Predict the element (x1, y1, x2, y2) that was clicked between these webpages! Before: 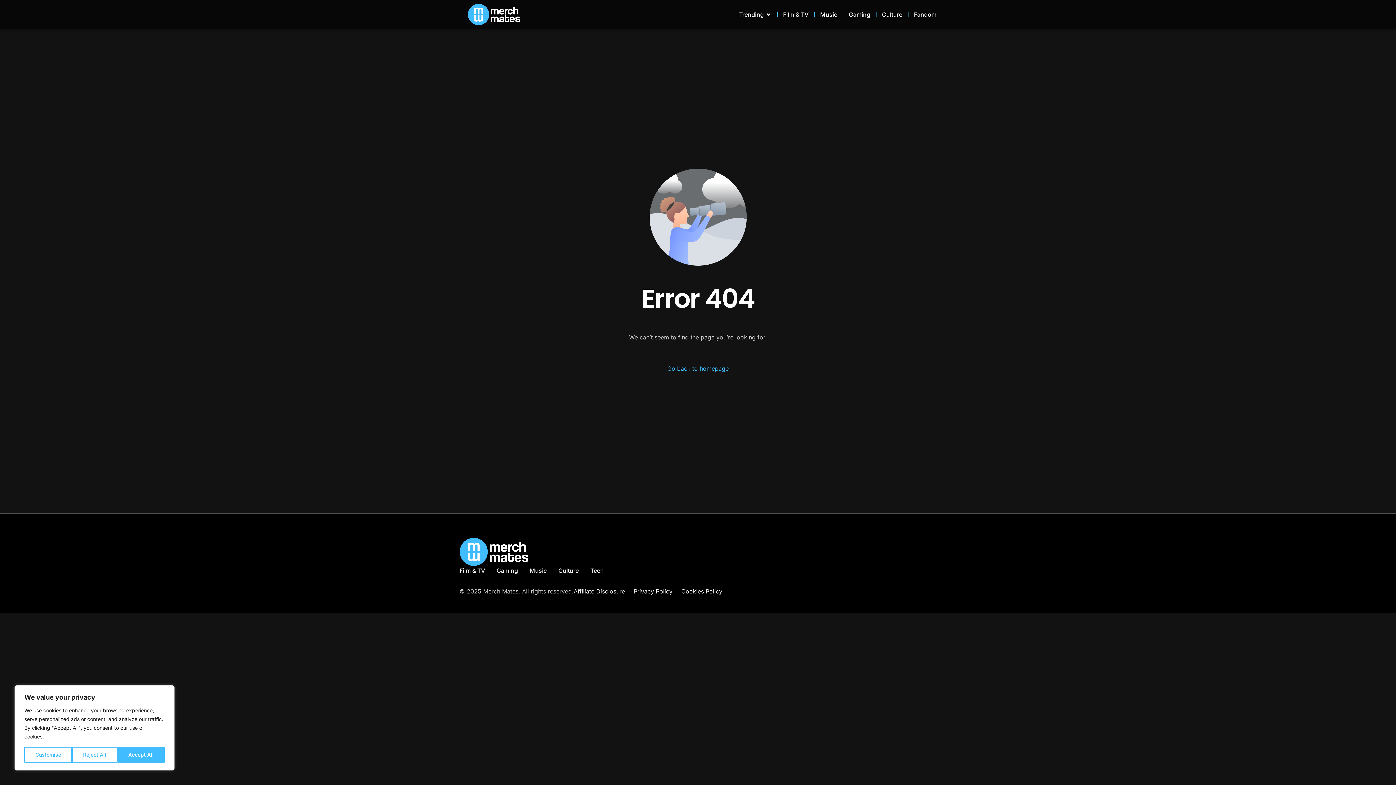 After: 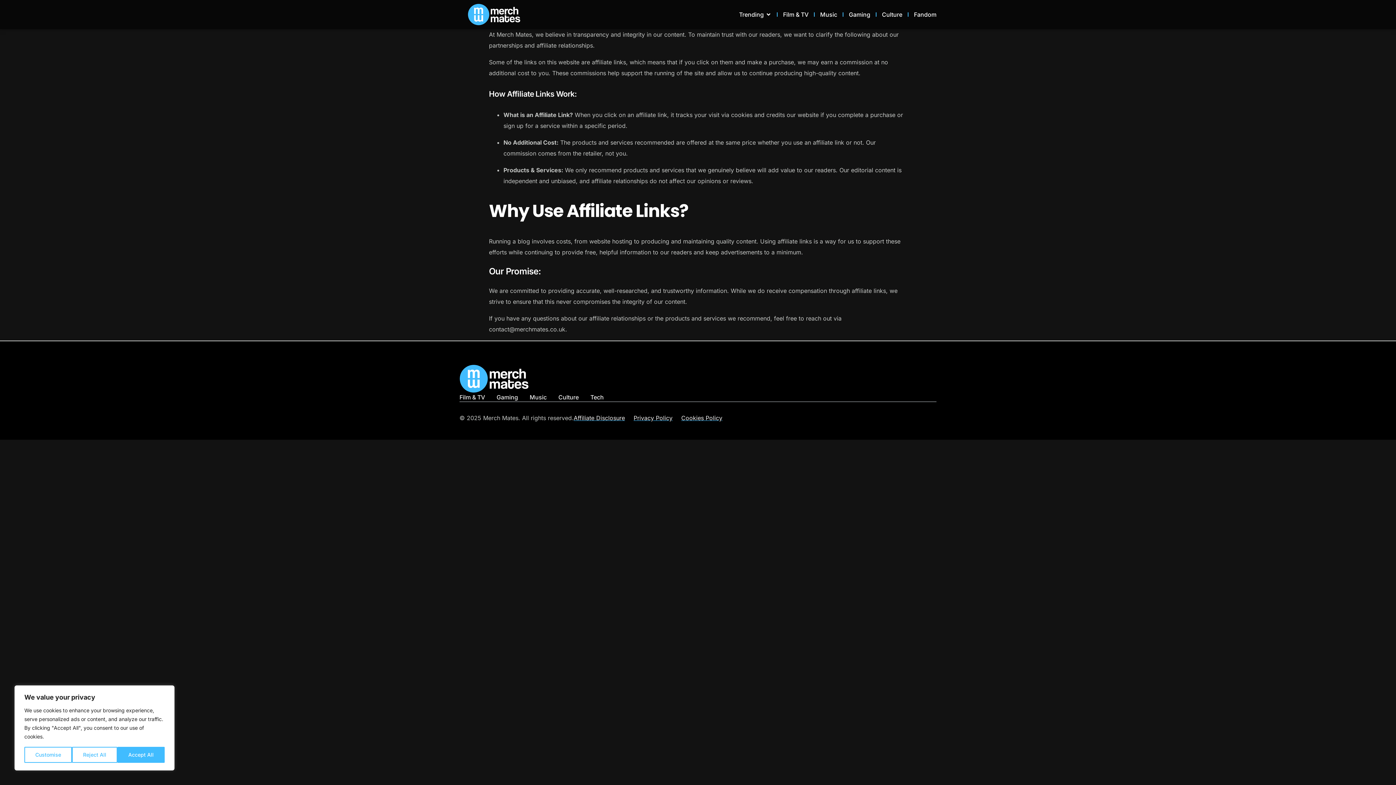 Action: label: Affiliate Disclosure bbox: (573, 587, 625, 596)